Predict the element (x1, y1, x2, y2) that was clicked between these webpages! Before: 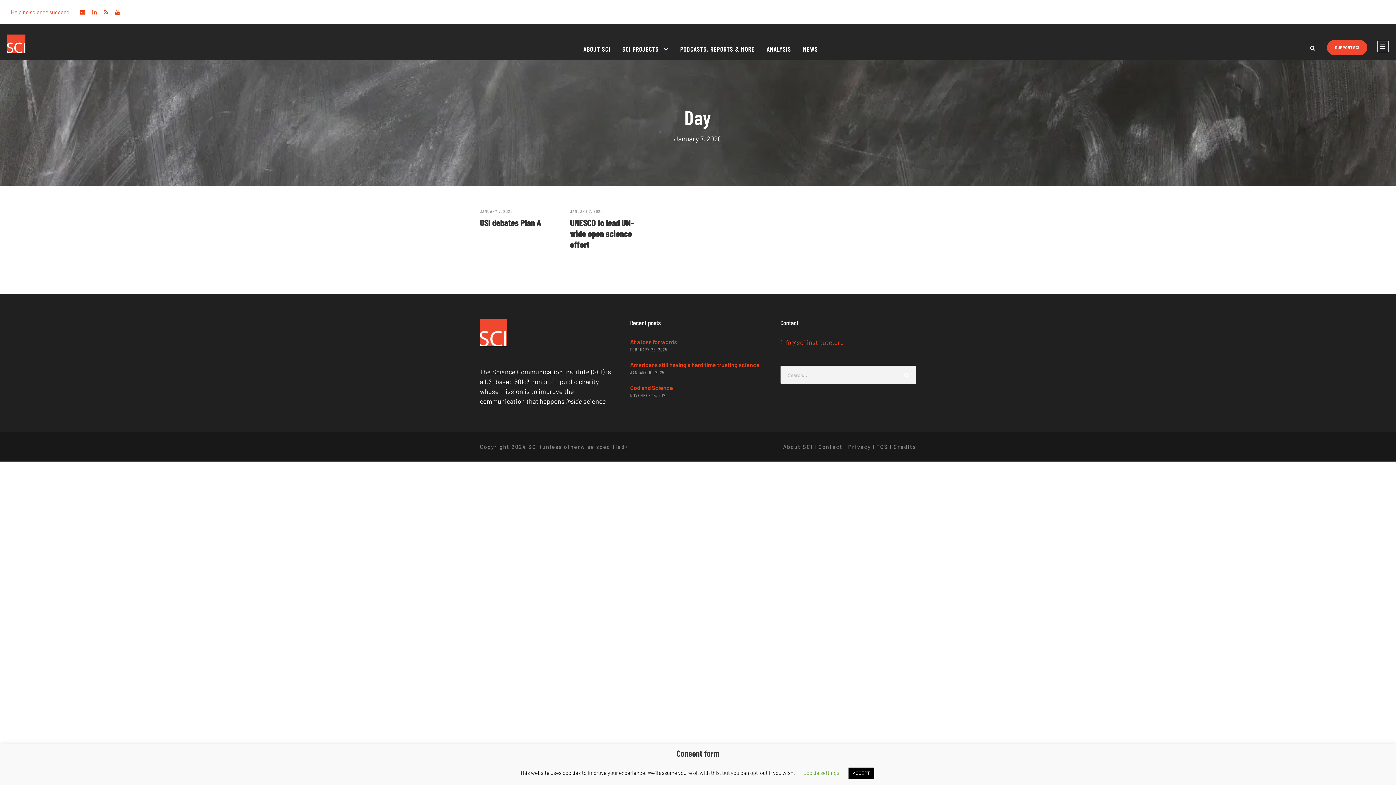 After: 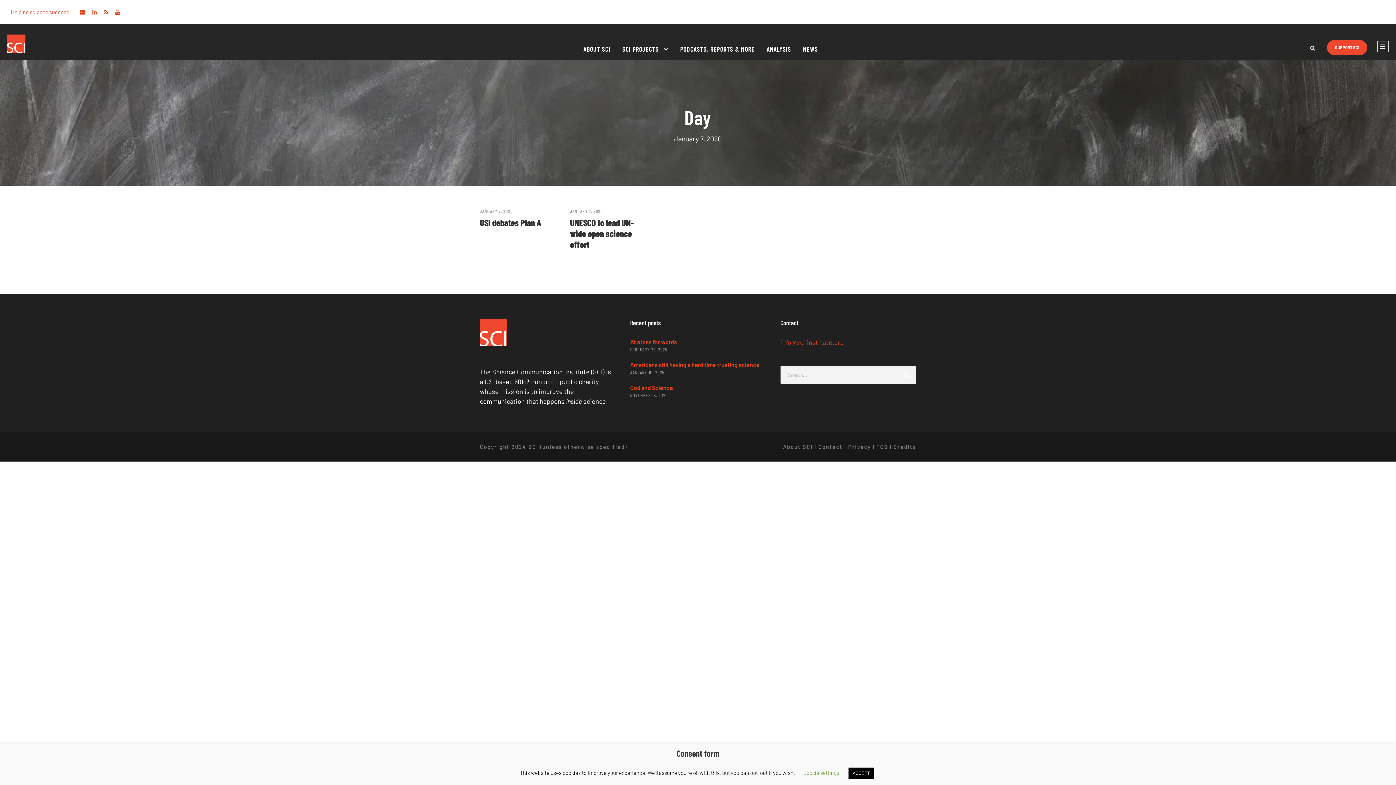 Action: bbox: (480, 208, 512, 213) label: JANUARY 7, 2020